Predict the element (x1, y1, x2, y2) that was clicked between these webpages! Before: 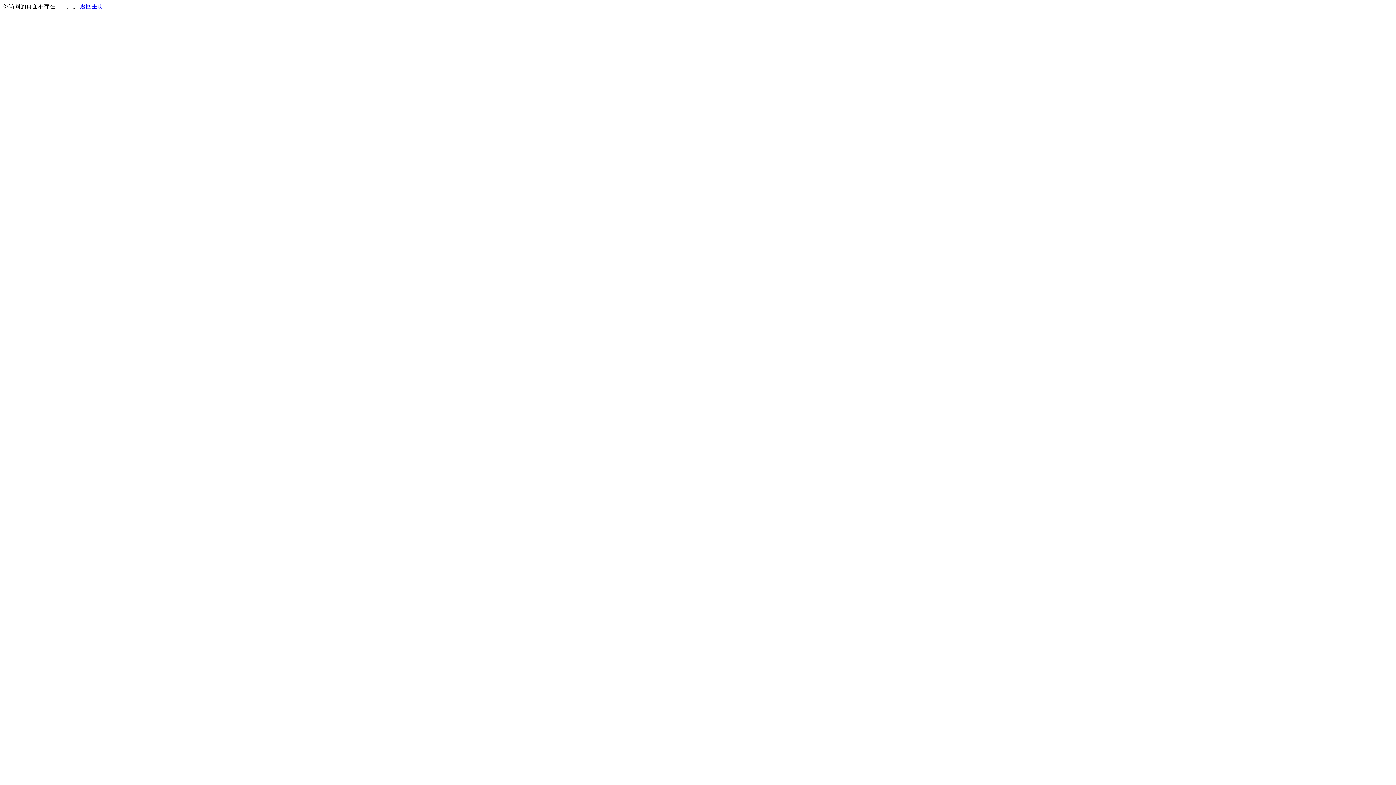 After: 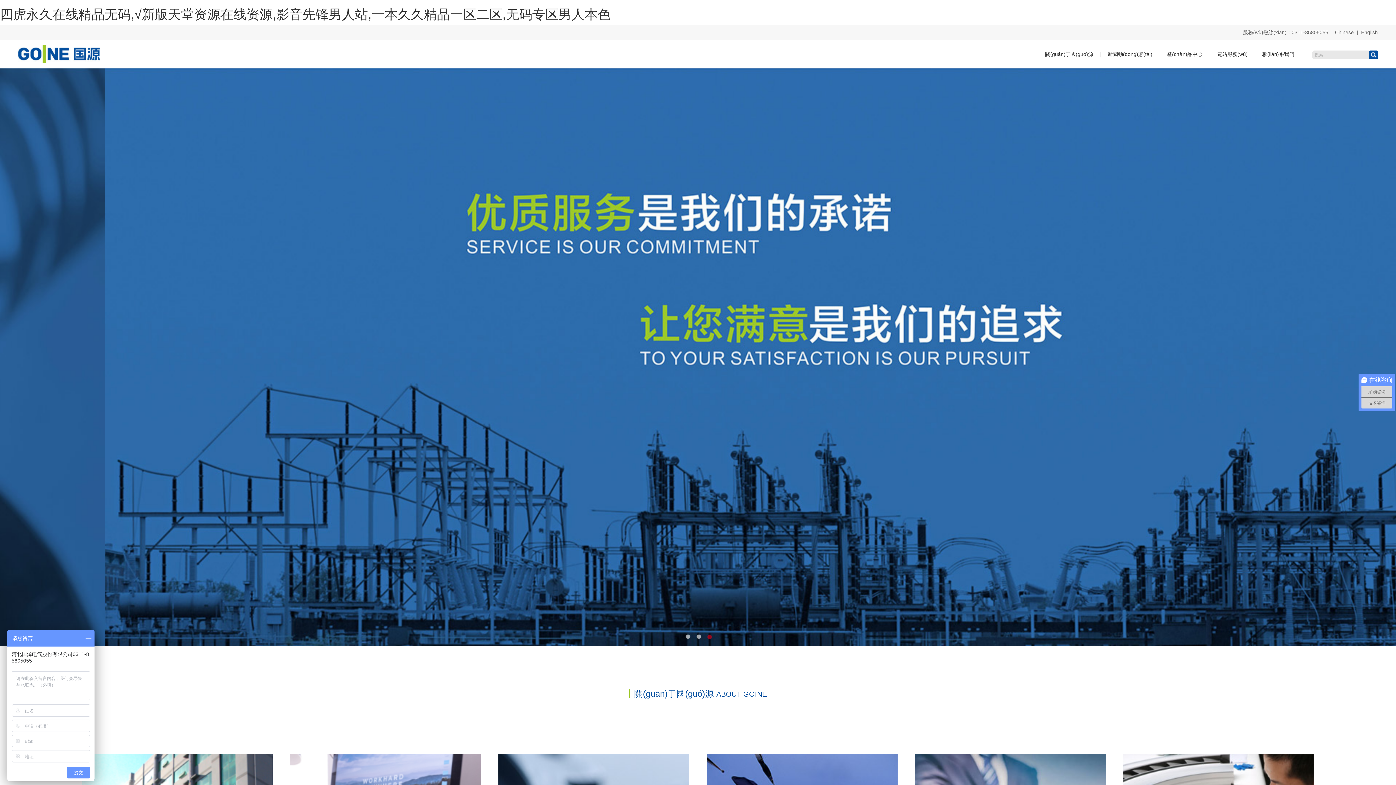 Action: bbox: (80, 3, 103, 9) label: 返回主页